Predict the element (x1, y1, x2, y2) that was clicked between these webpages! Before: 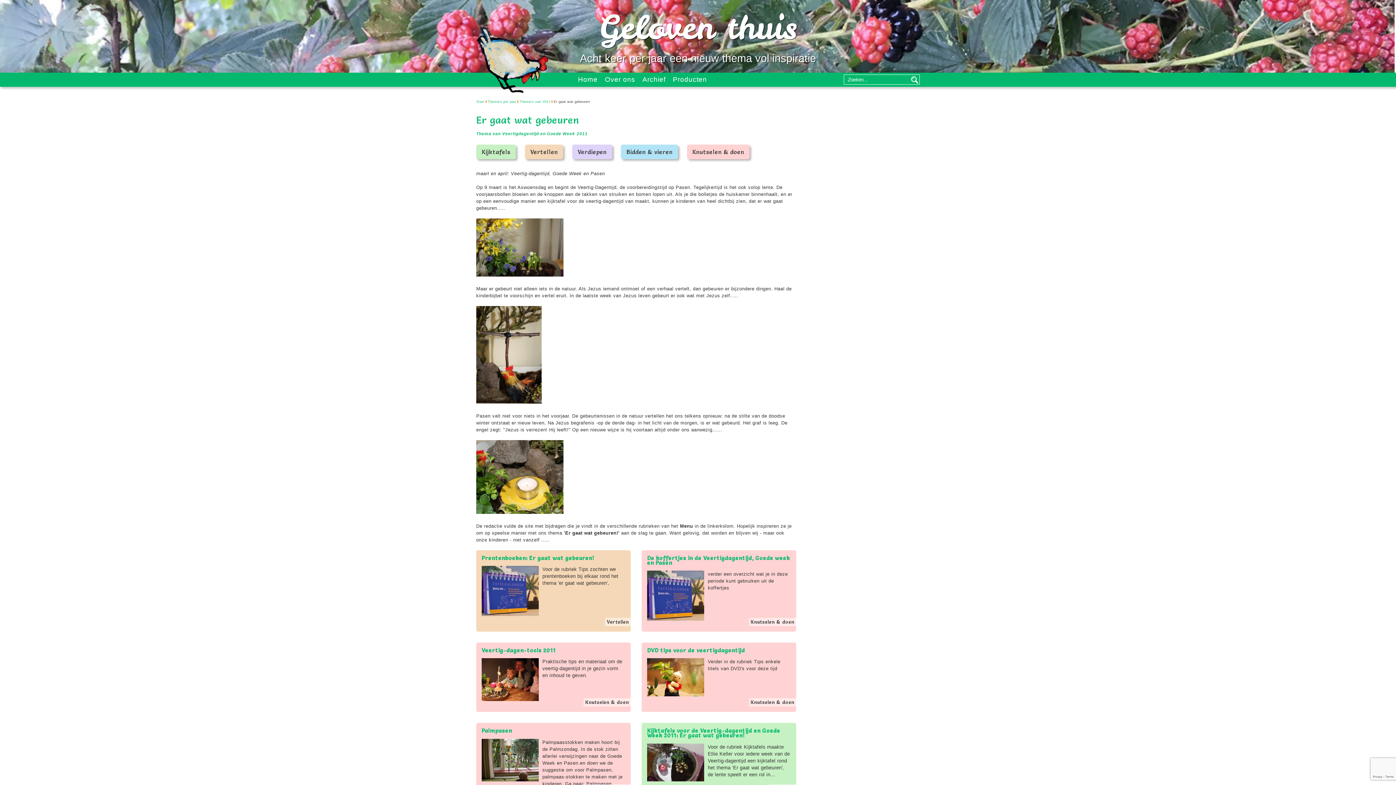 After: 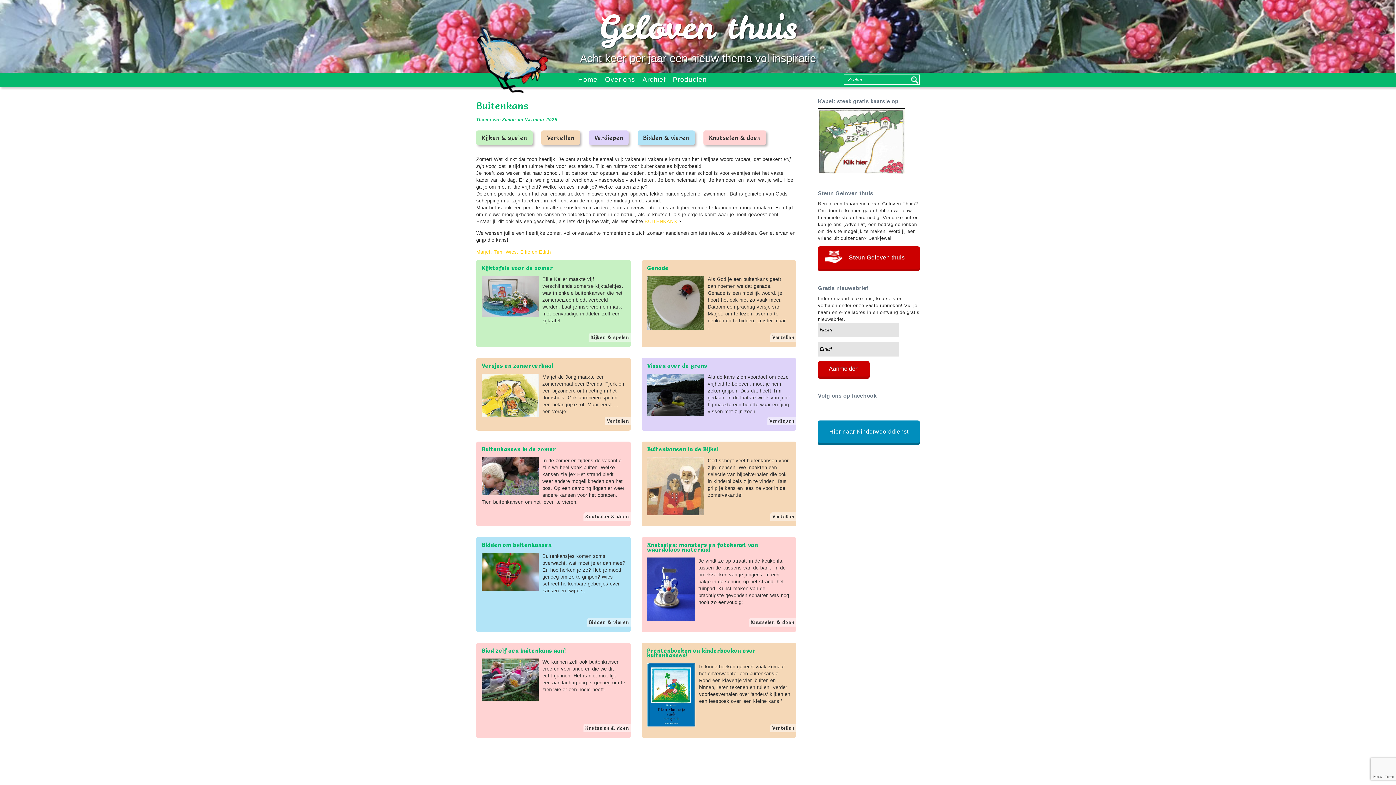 Action: bbox: (476, 100, 484, 103) label: Start